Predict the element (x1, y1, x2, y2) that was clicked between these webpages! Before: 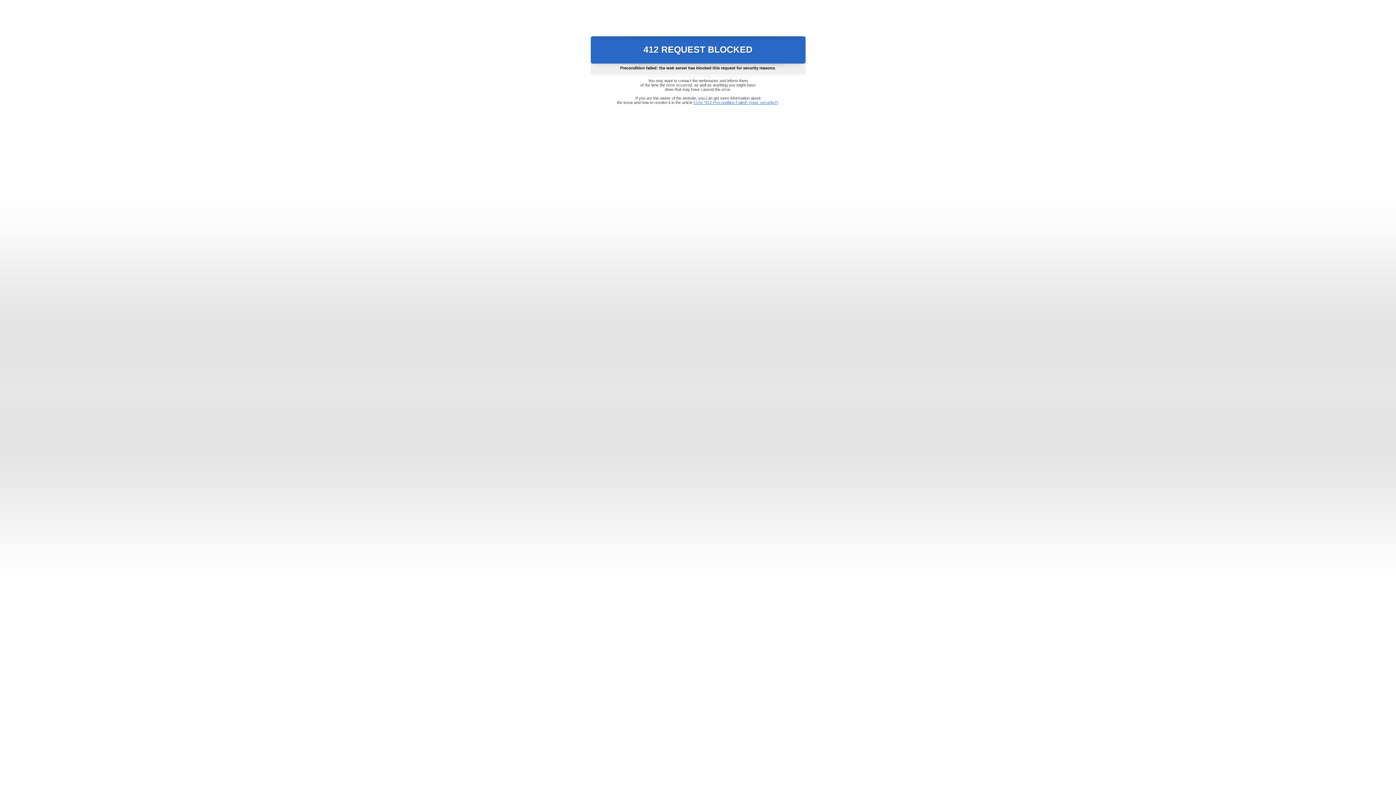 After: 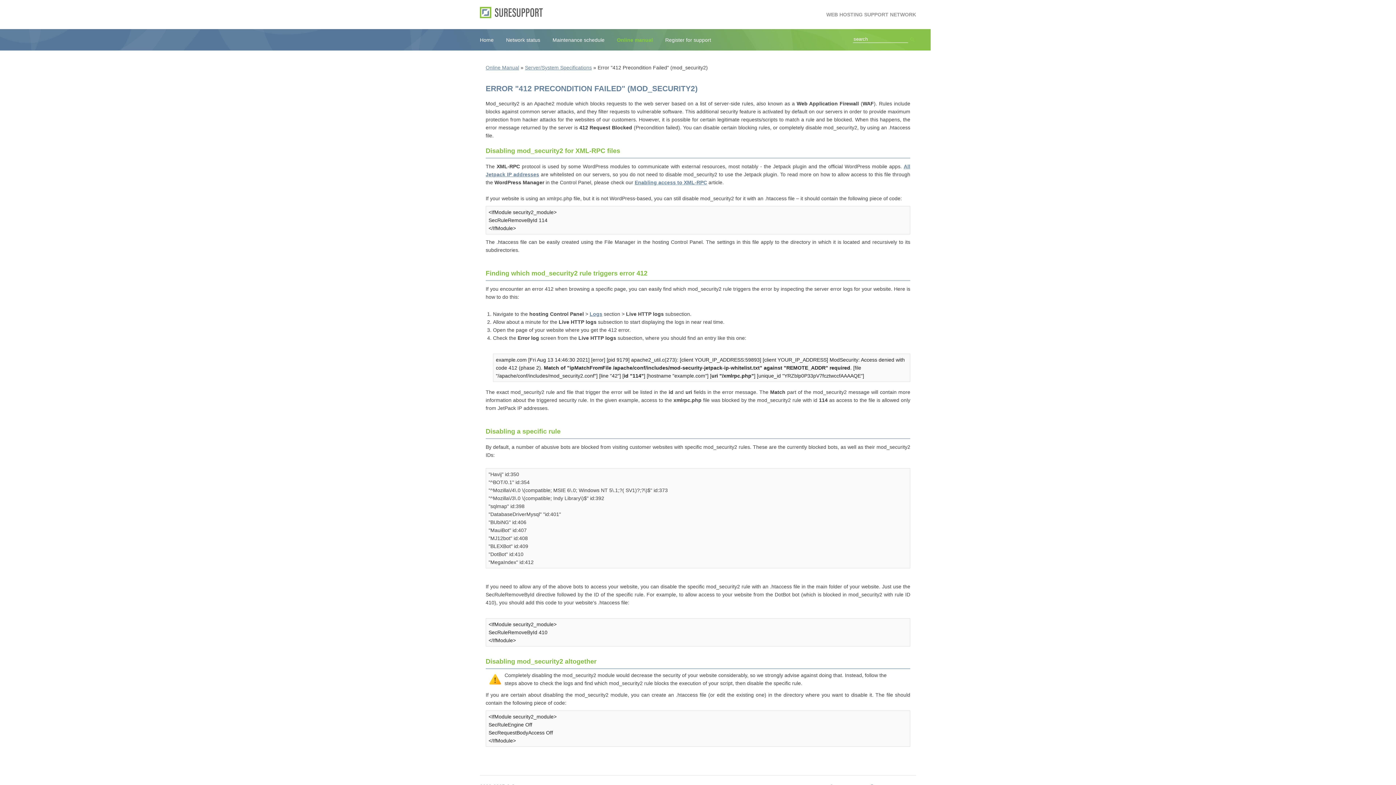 Action: bbox: (693, 100, 778, 104) label: Error "412 Precondition Failed" (mod_security2)